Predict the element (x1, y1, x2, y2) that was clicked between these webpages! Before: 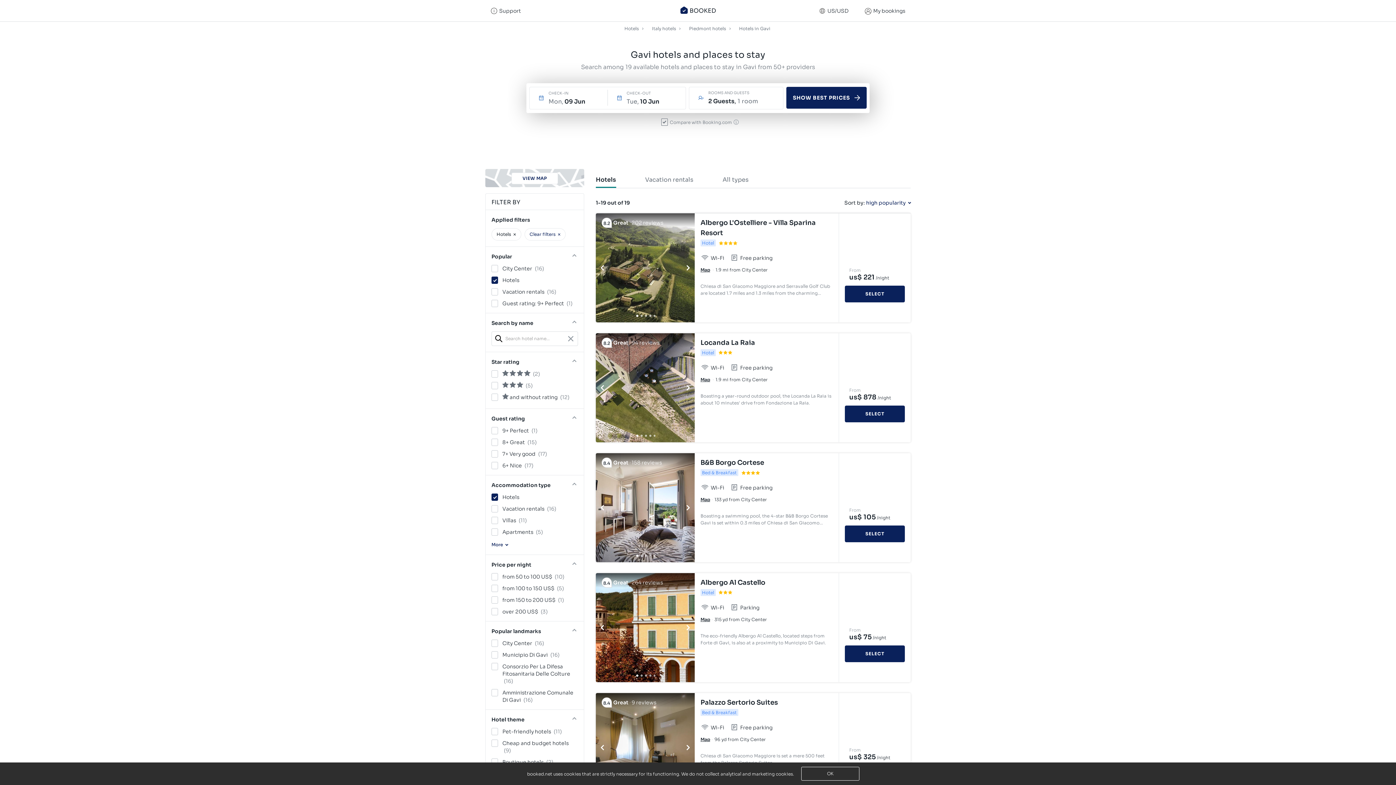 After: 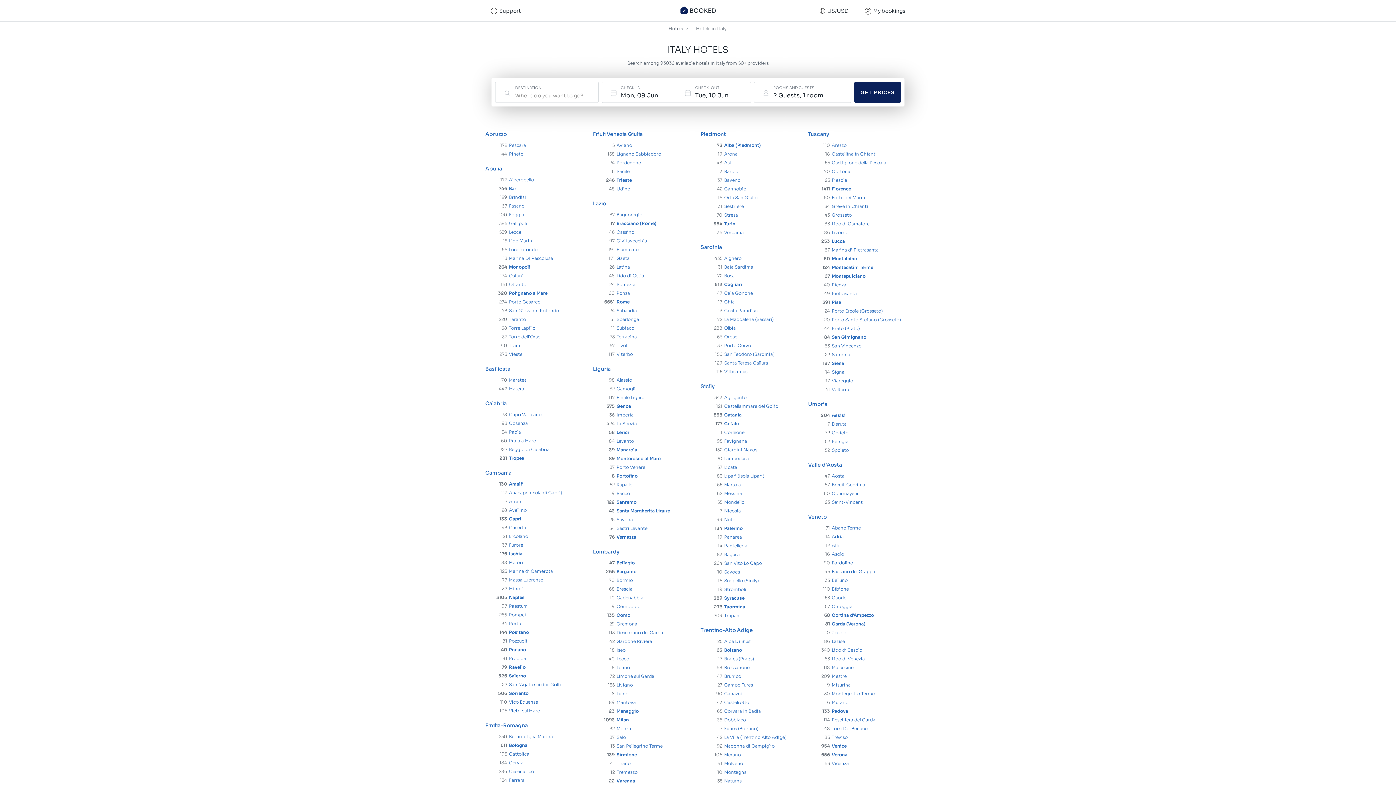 Action: label: Italy hotels bbox: (652, 23, 677, 33)